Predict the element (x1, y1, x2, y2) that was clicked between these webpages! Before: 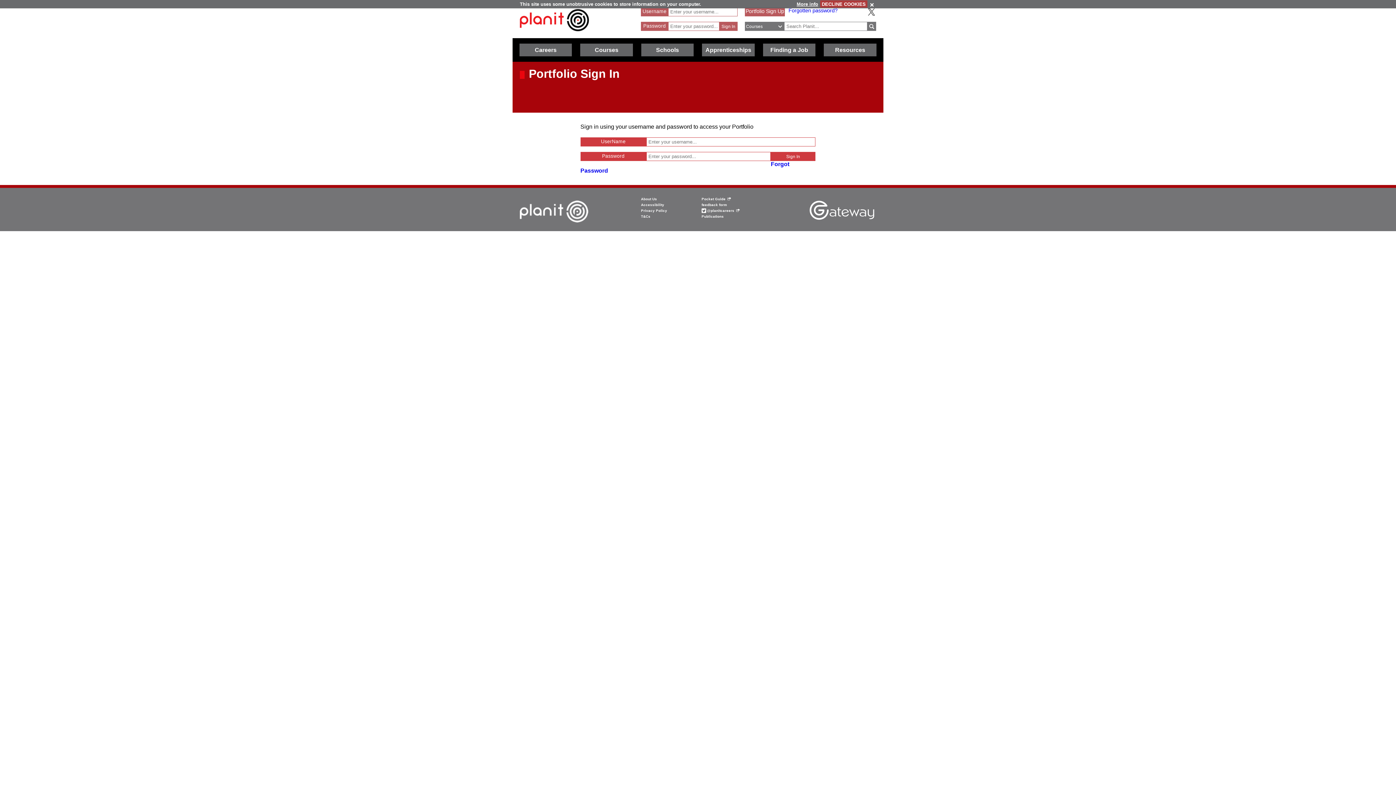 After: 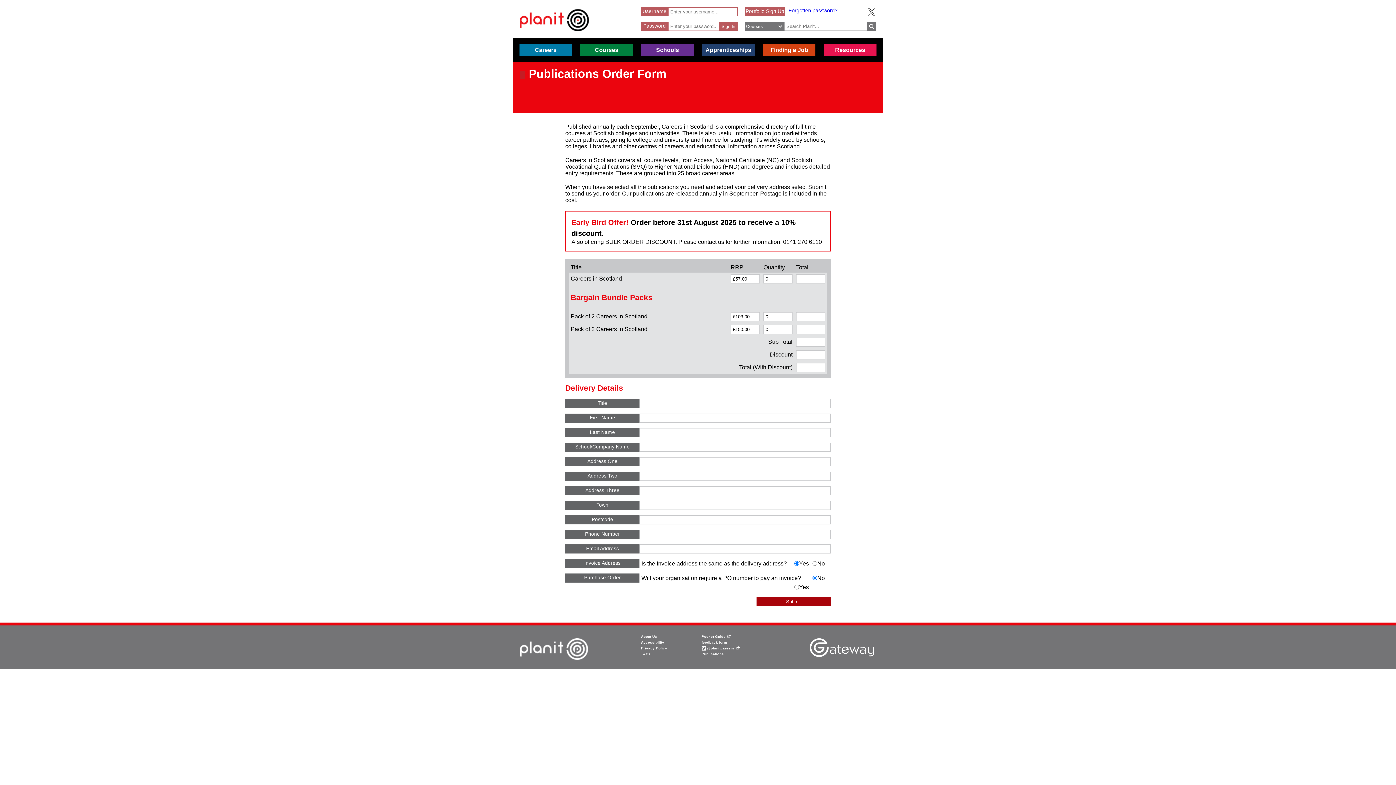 Action: label: Publications bbox: (701, 214, 723, 218)